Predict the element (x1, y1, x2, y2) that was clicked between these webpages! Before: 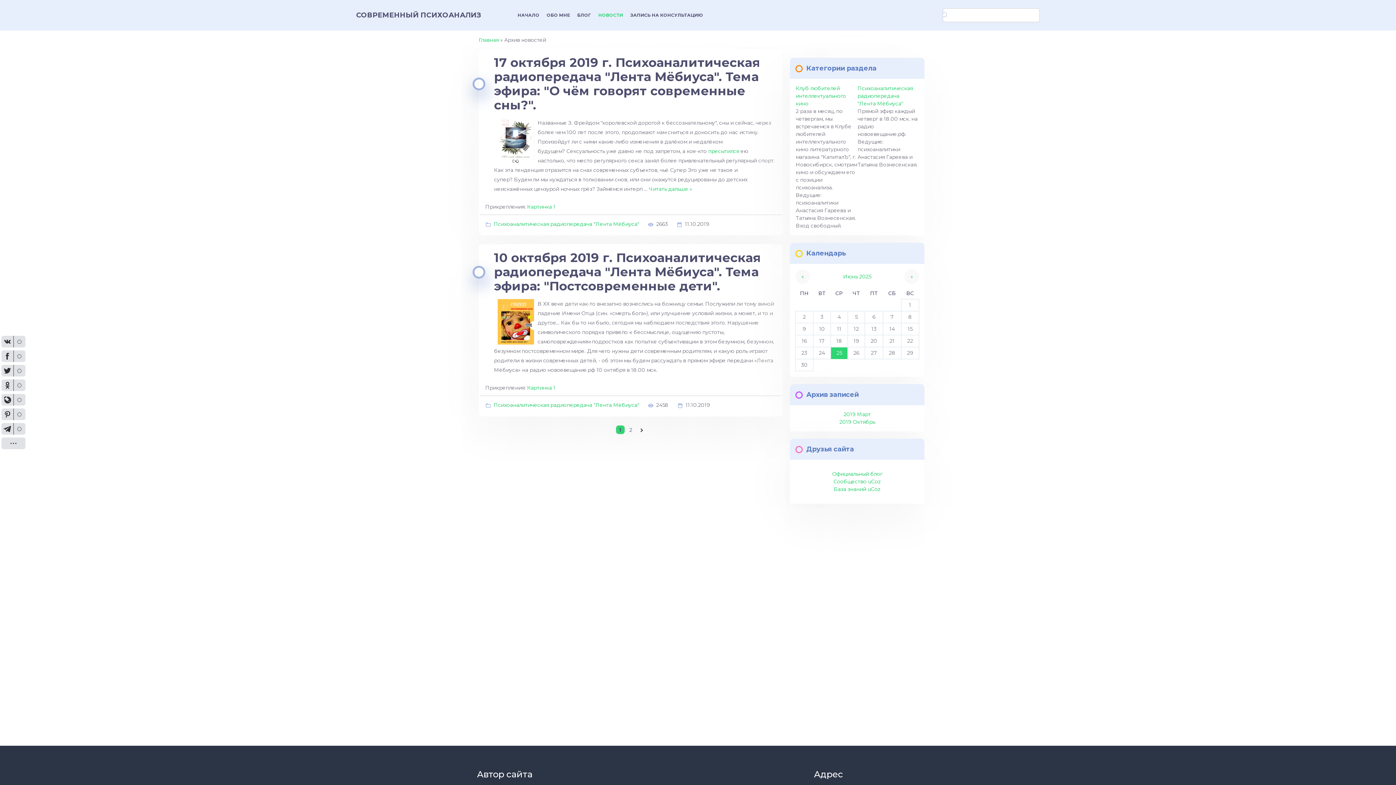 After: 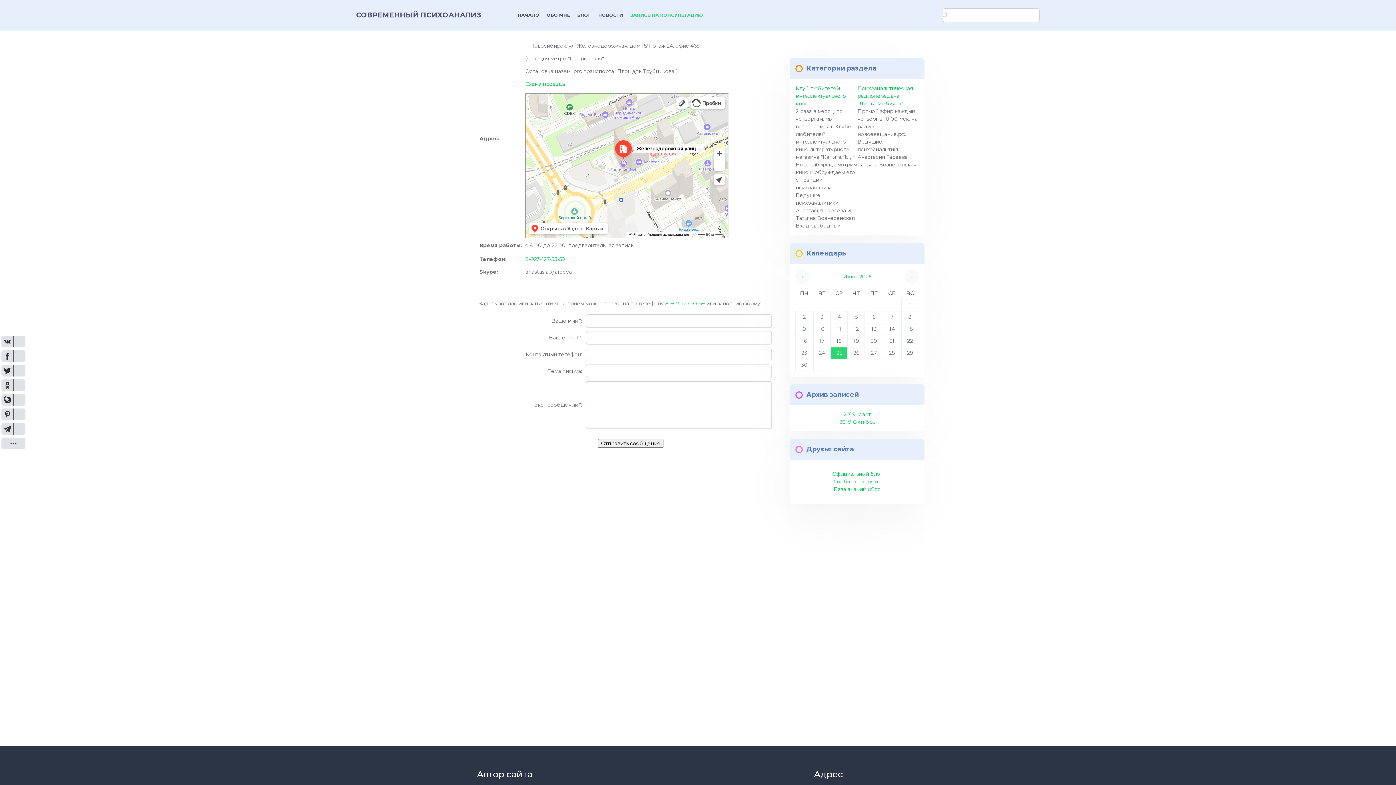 Action: bbox: (626, 8, 706, 21) label: ЗАПИСЬ НА КОНСУЛЬТАЦИЮ